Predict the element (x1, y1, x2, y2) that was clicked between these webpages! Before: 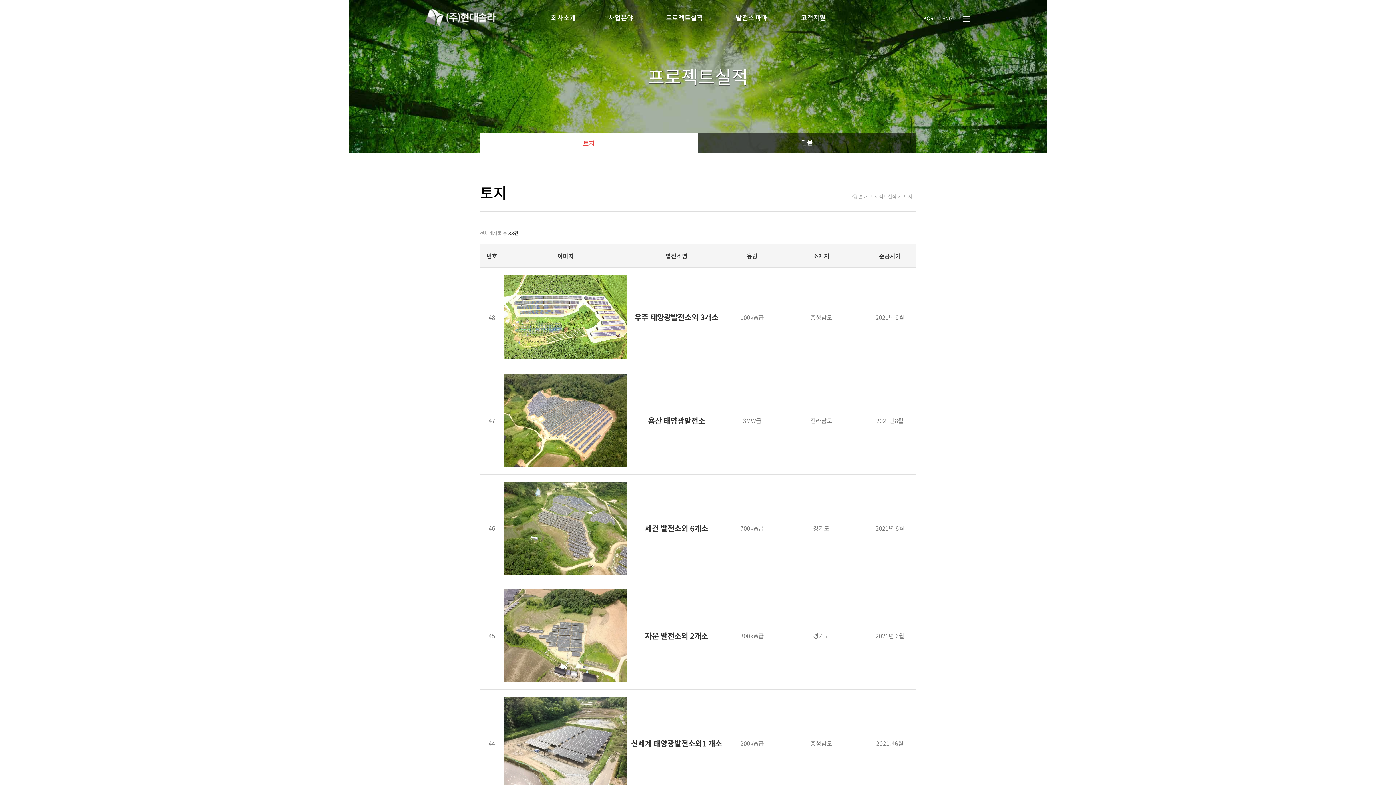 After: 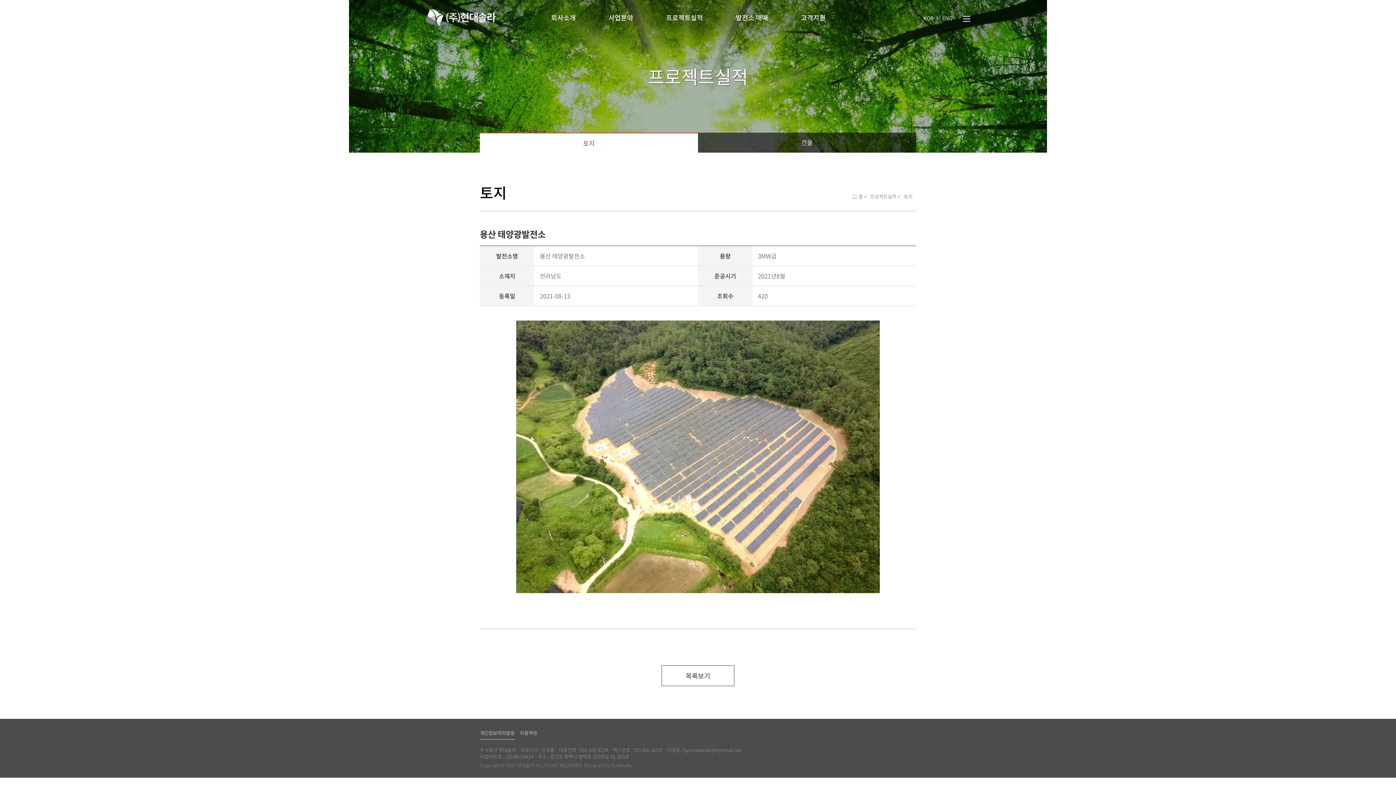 Action: bbox: (648, 415, 705, 426) label: 용산 태양광발전소